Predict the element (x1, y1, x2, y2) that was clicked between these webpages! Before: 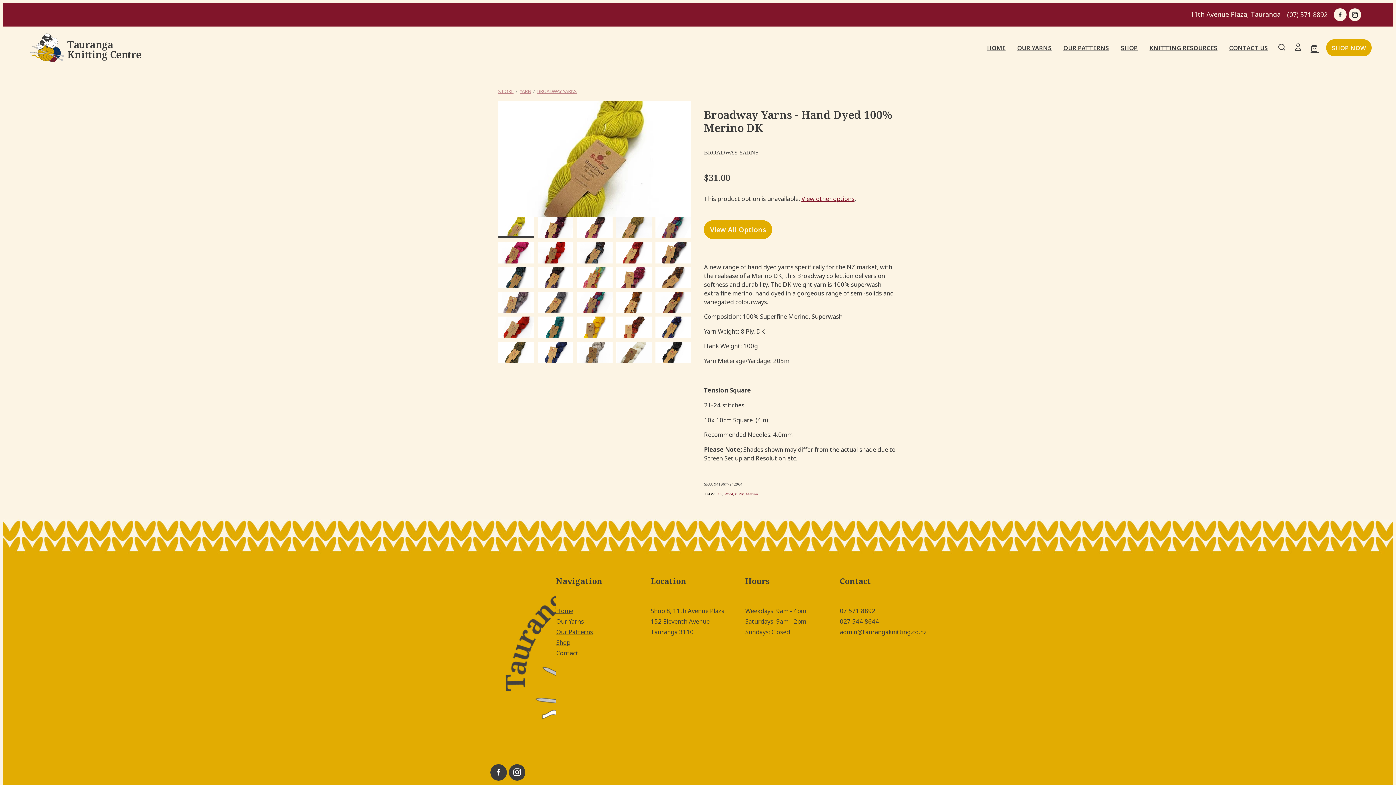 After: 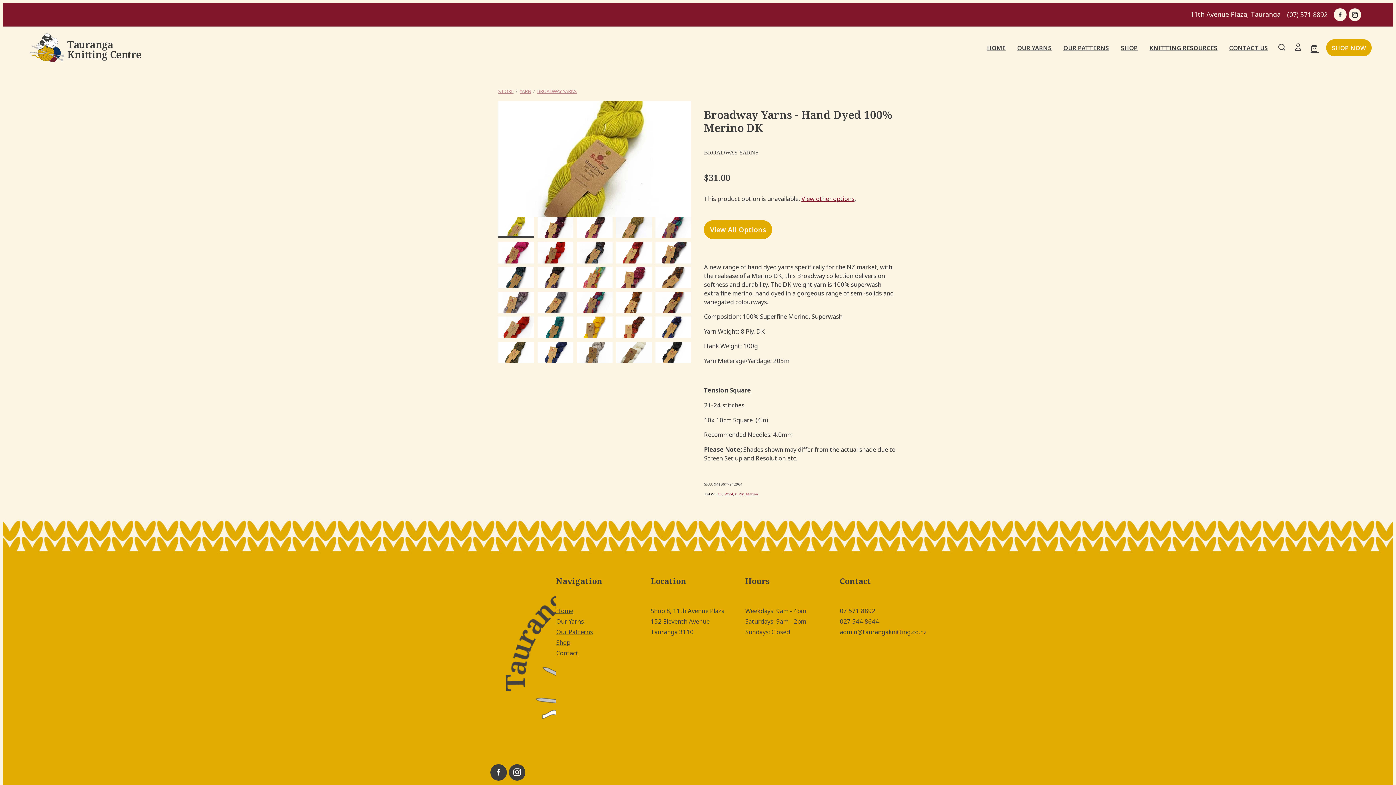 Action: bbox: (1349, 8, 1361, 21)